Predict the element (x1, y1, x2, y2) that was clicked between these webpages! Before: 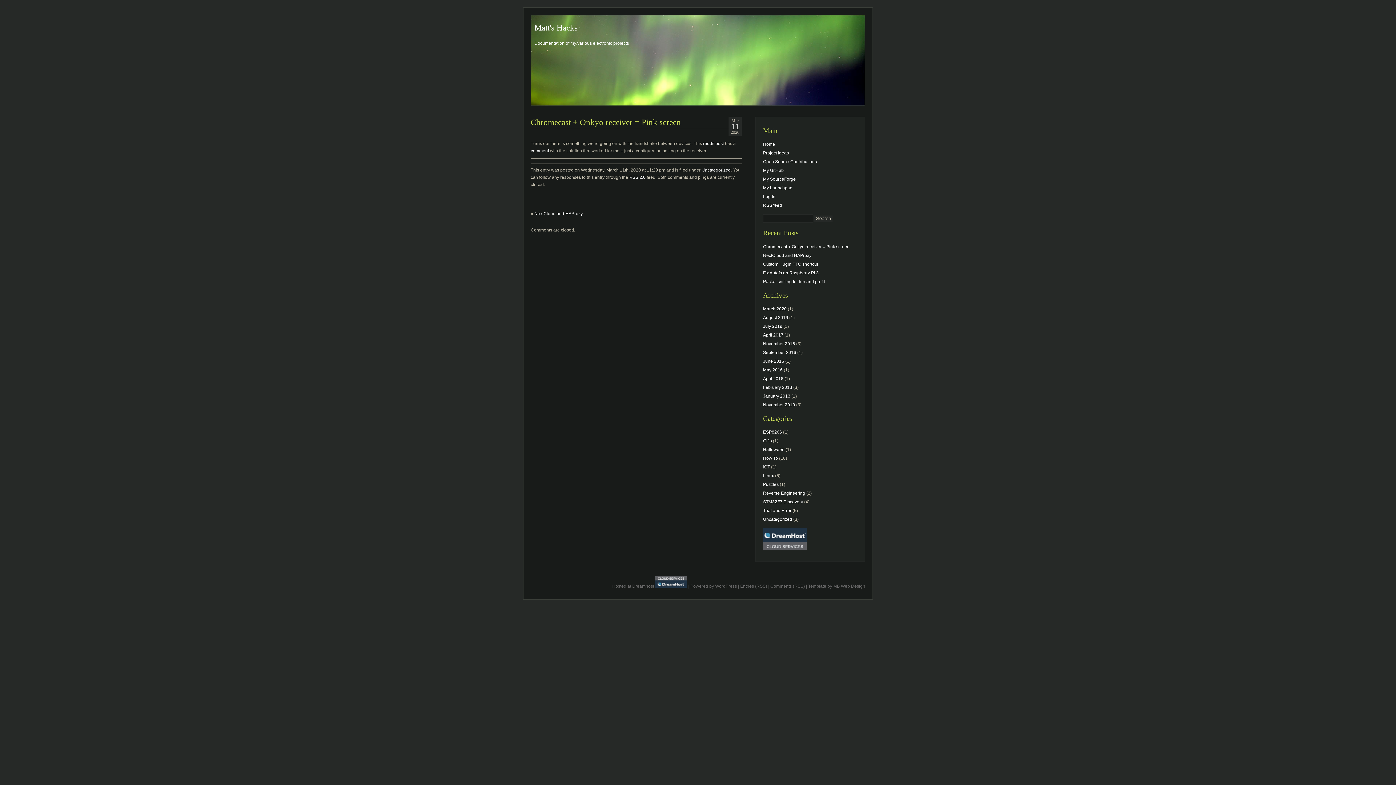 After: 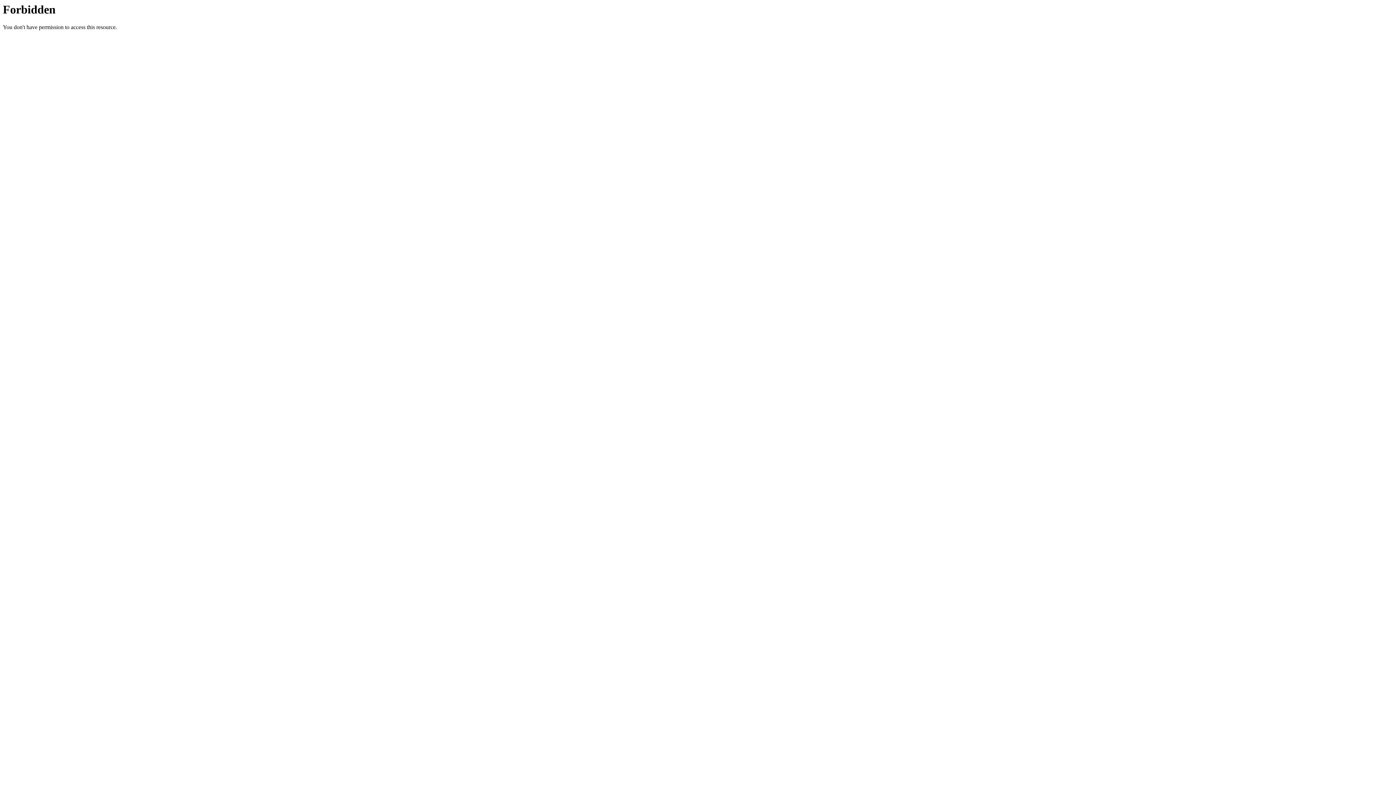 Action: bbox: (763, 185, 792, 190) label: My Launchpad